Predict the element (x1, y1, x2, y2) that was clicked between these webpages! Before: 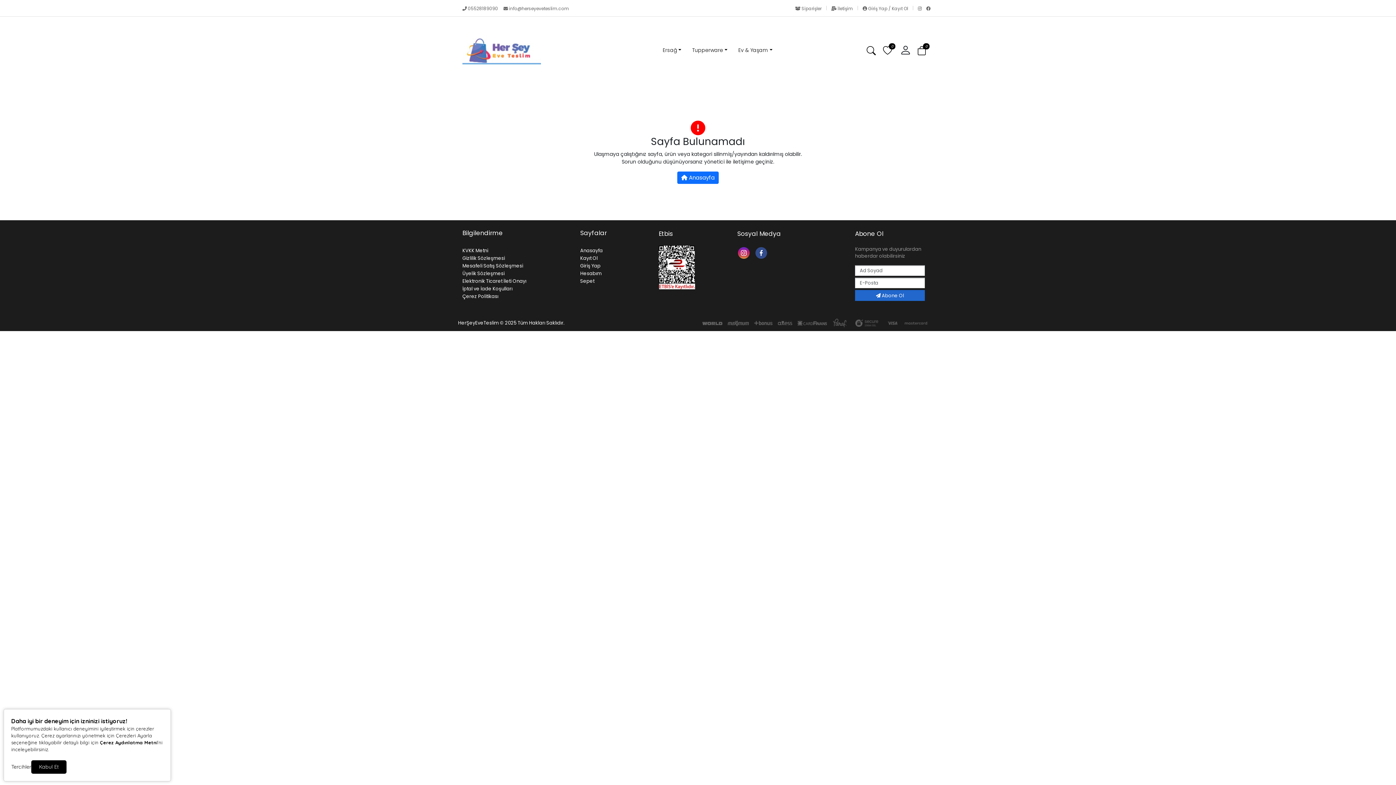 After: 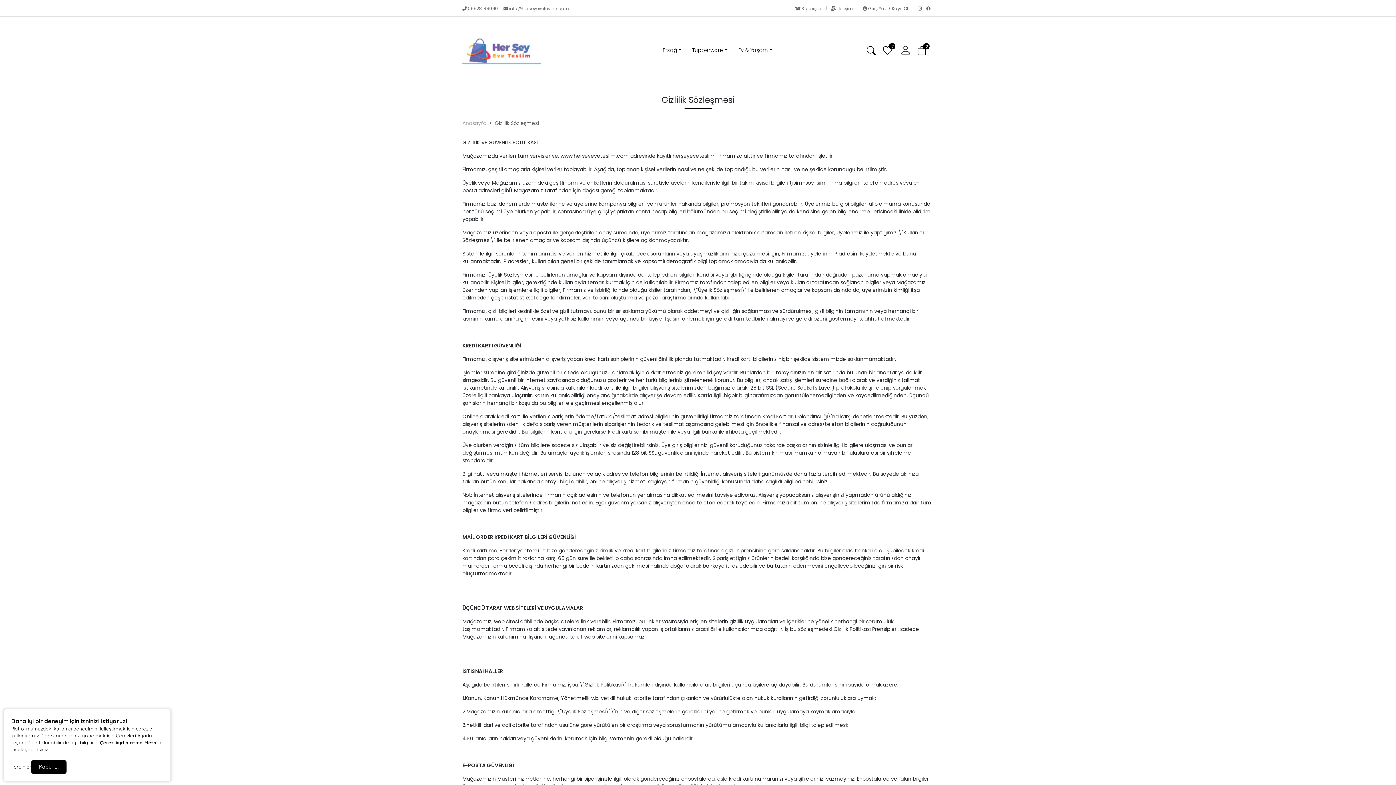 Action: label: Gizlilik Sözleşmesi bbox: (462, 255, 505, 261)